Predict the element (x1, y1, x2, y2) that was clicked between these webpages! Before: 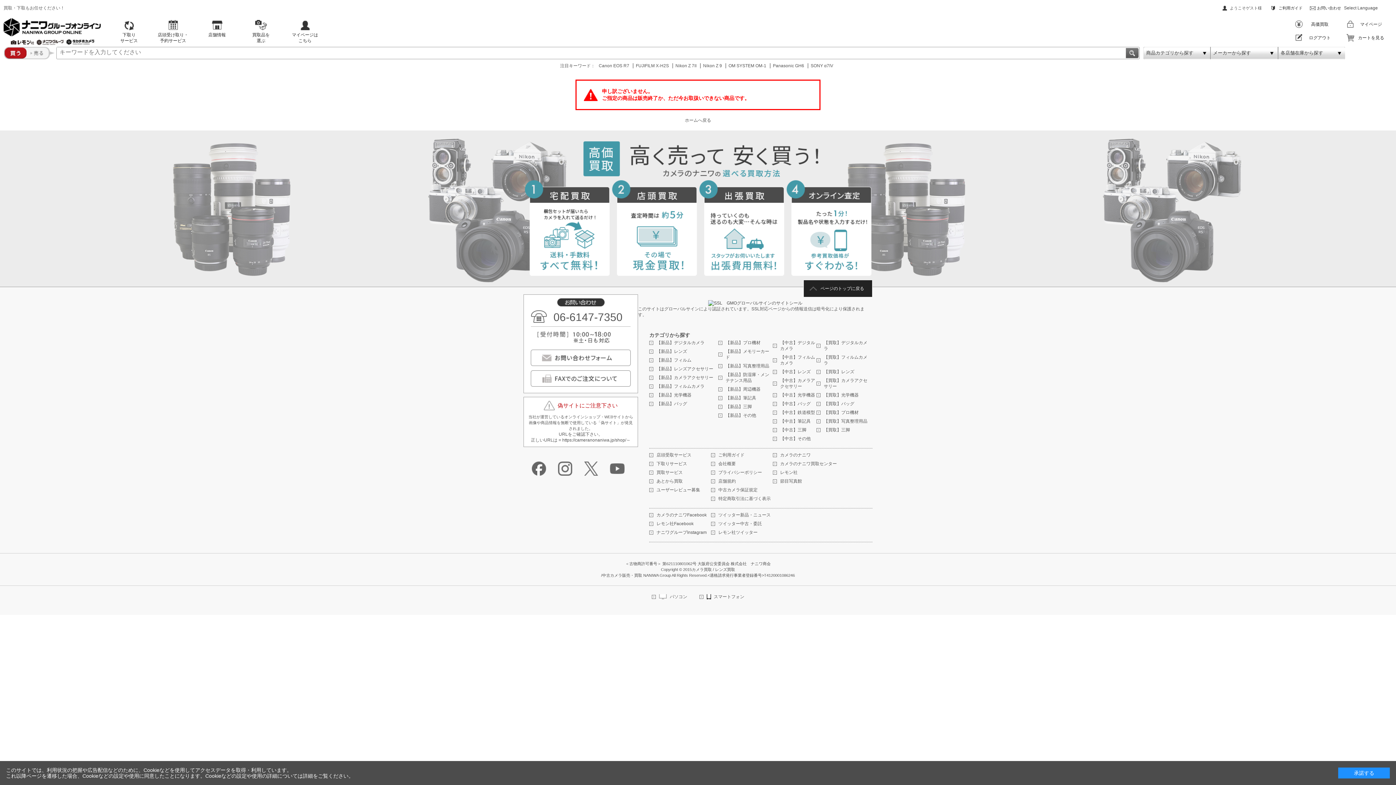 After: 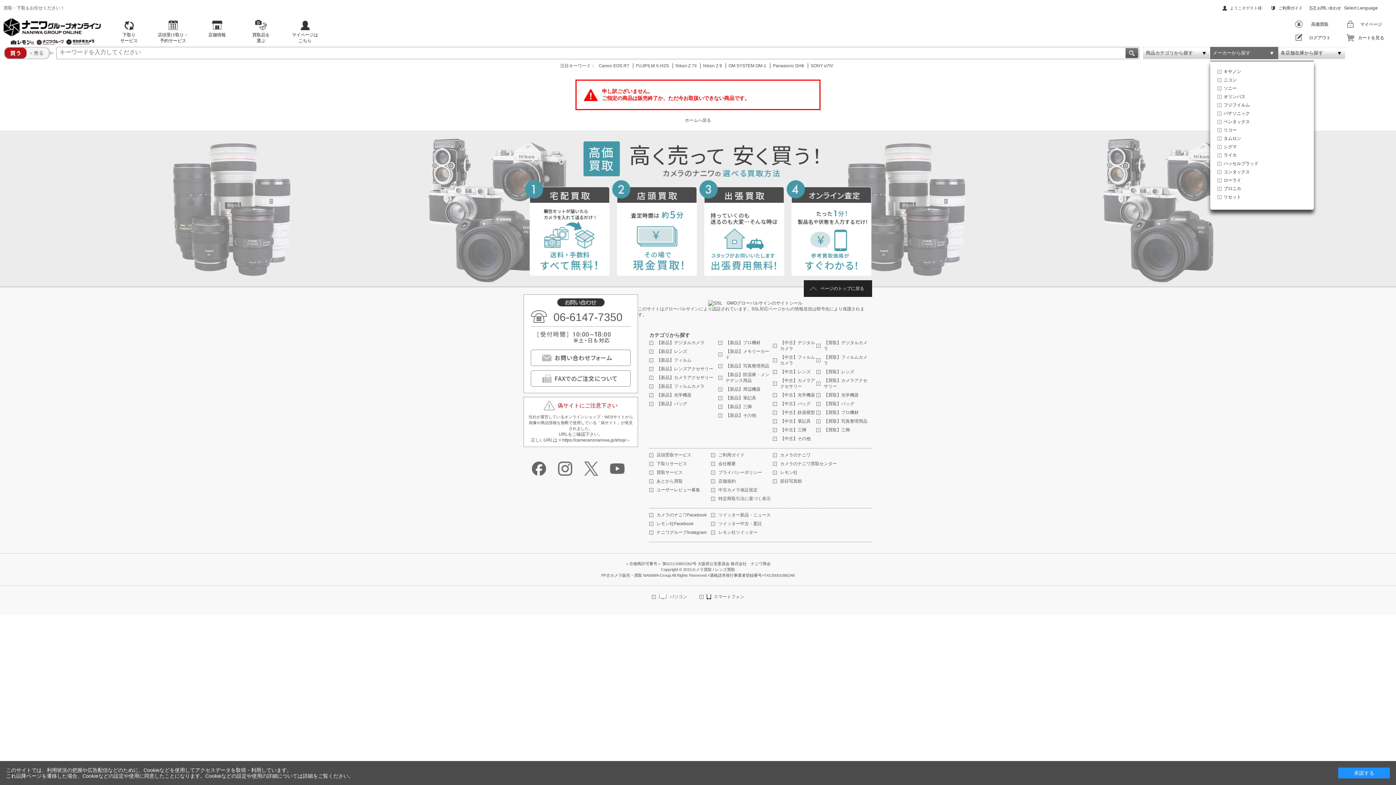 Action: bbox: (1210, 50, 1278, 55) label: メーカーから探す